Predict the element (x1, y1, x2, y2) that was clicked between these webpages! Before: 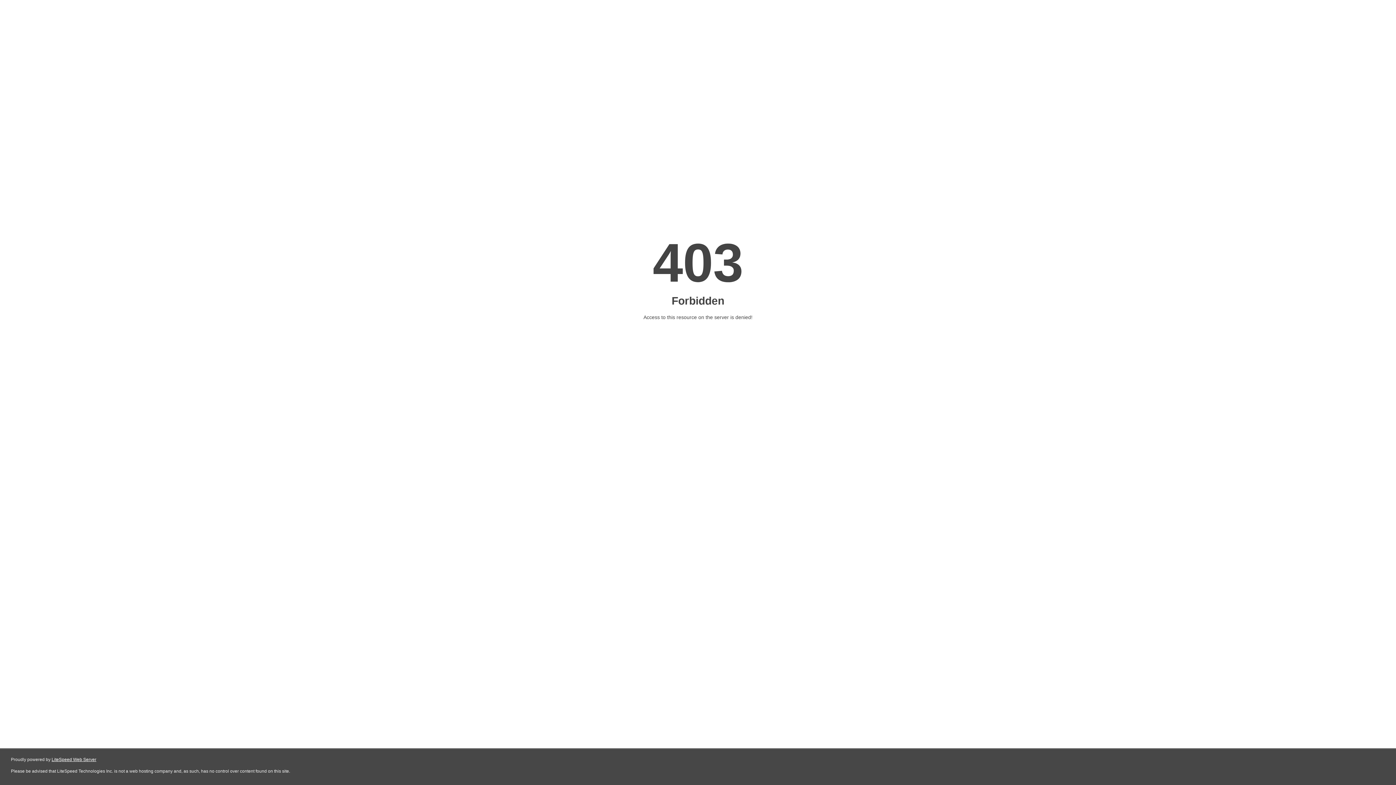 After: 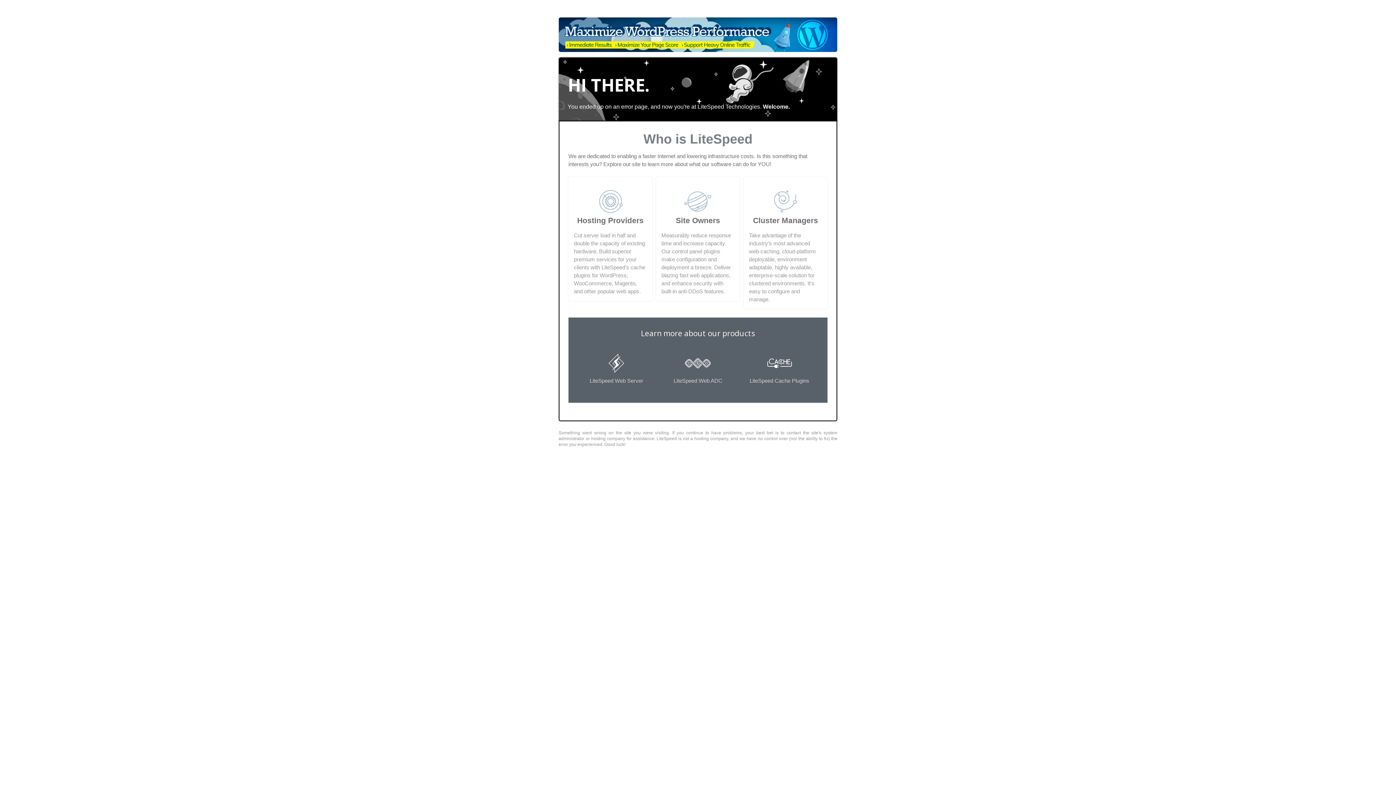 Action: bbox: (51, 757, 96, 762) label: LiteSpeed Web Server